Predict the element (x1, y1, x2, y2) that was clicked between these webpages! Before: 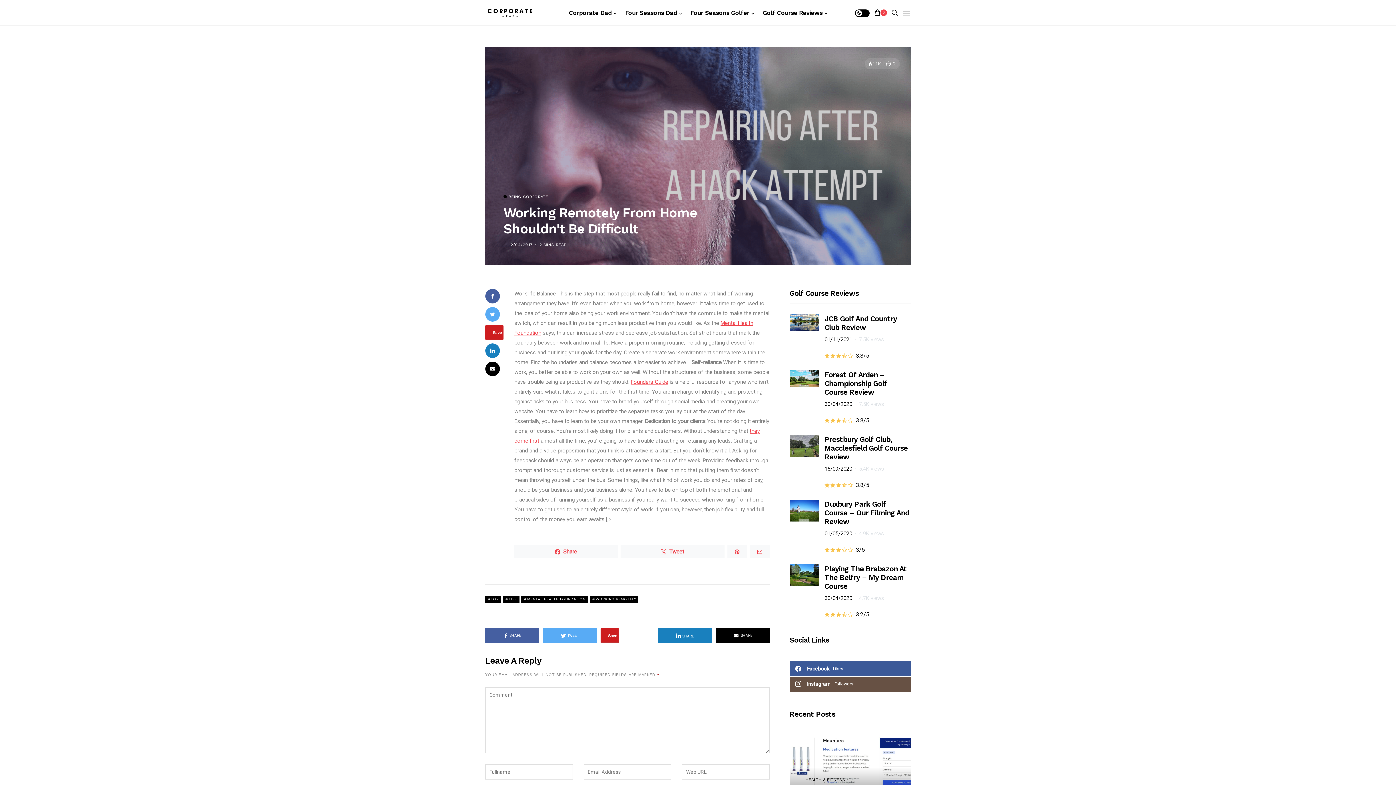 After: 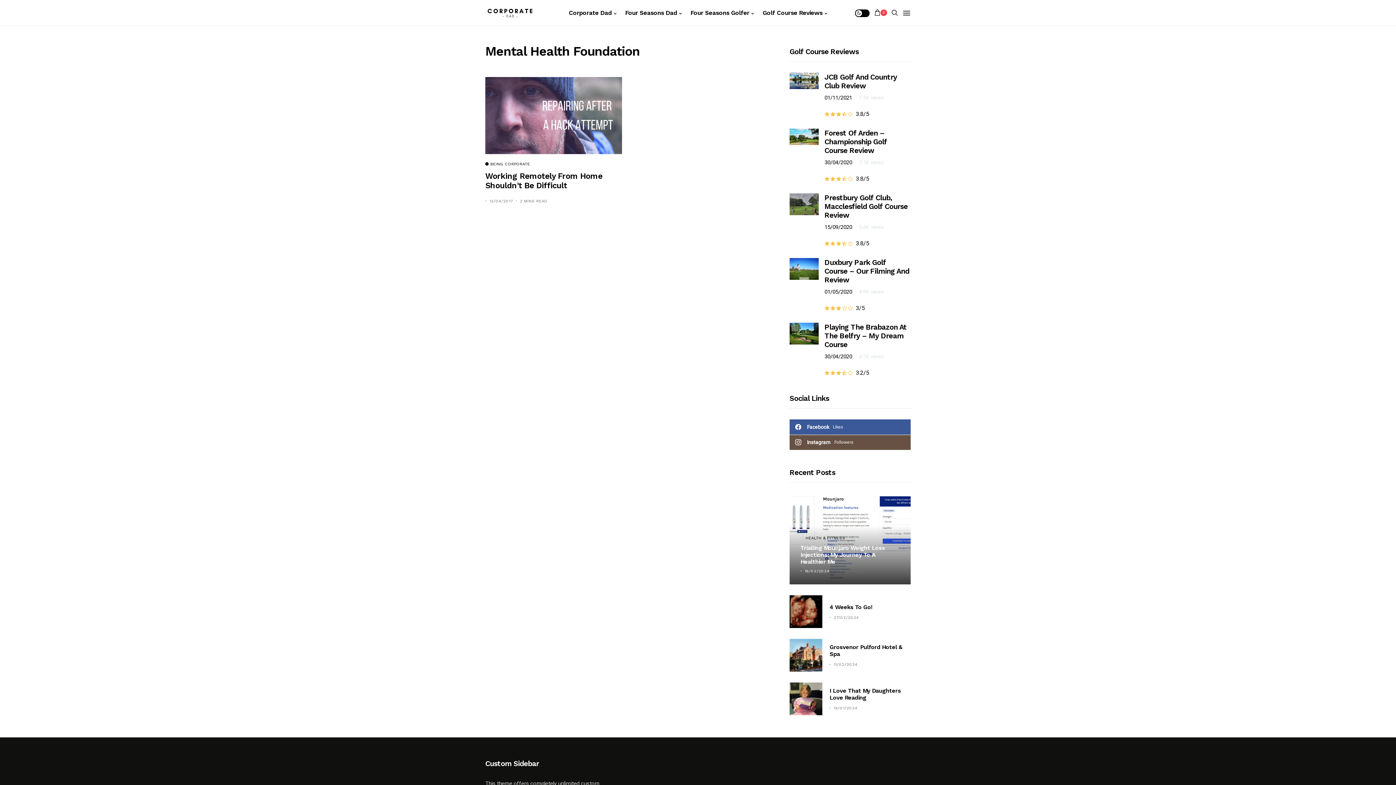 Action: label: MENTAL HEALTH FOUNDATION bbox: (521, 596, 588, 603)